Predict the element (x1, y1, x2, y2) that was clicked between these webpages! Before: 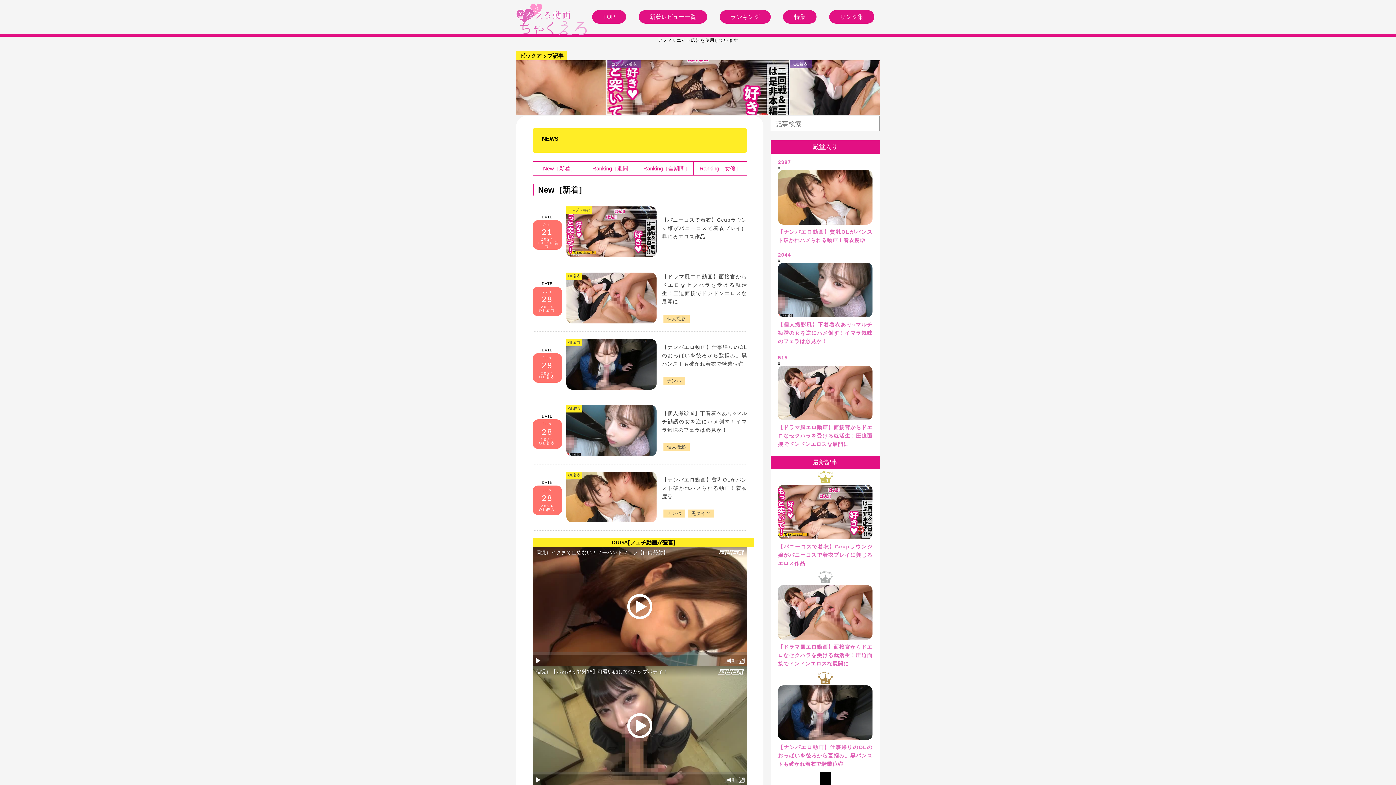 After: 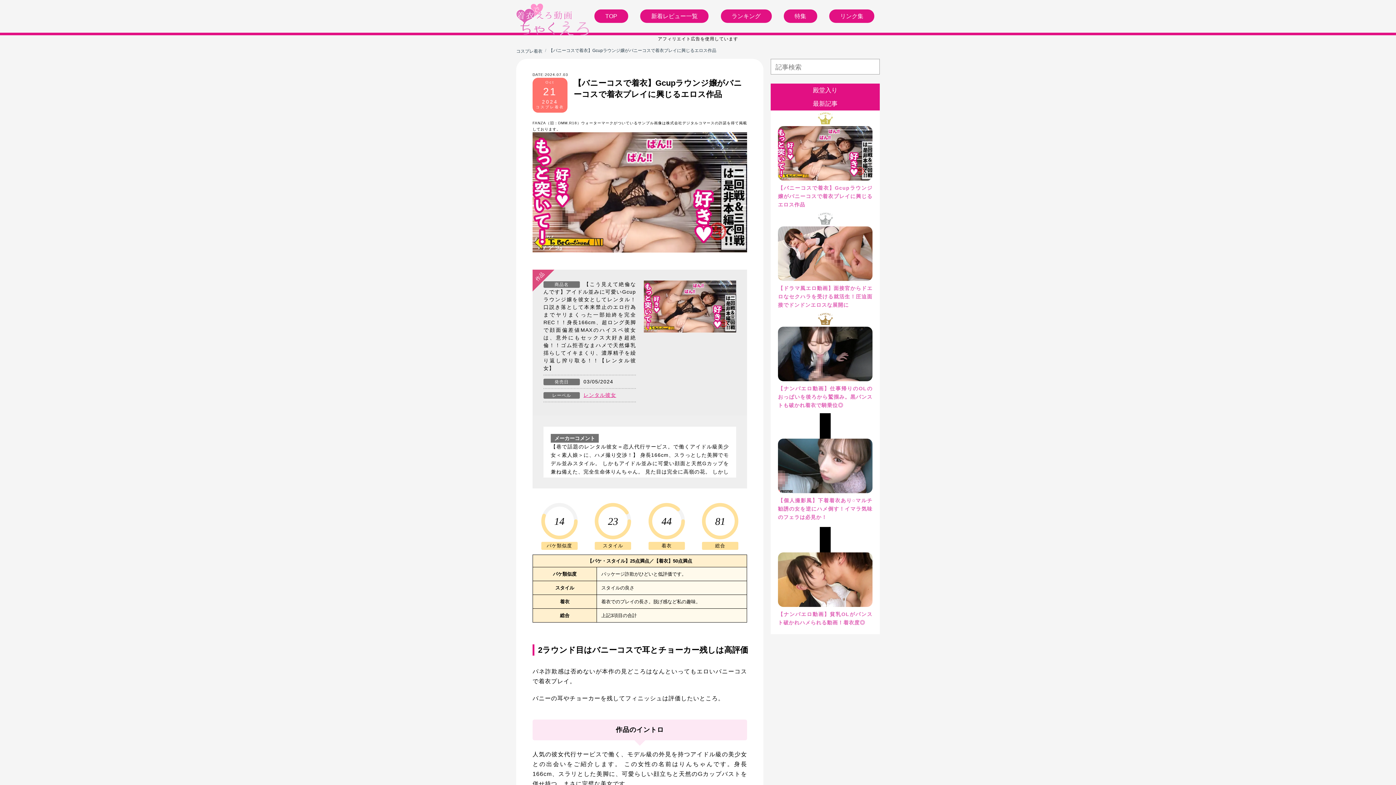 Action: bbox: (607, 60, 788, 115)